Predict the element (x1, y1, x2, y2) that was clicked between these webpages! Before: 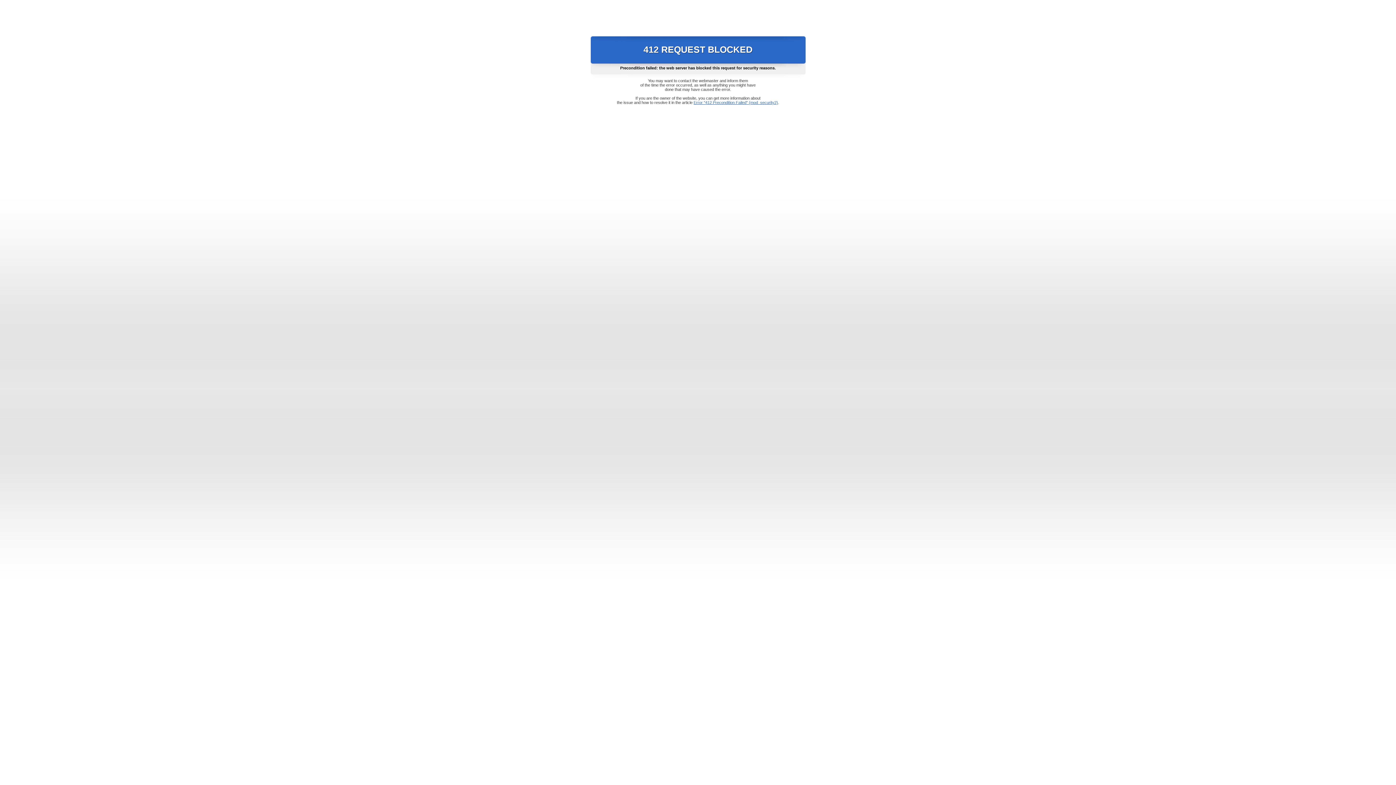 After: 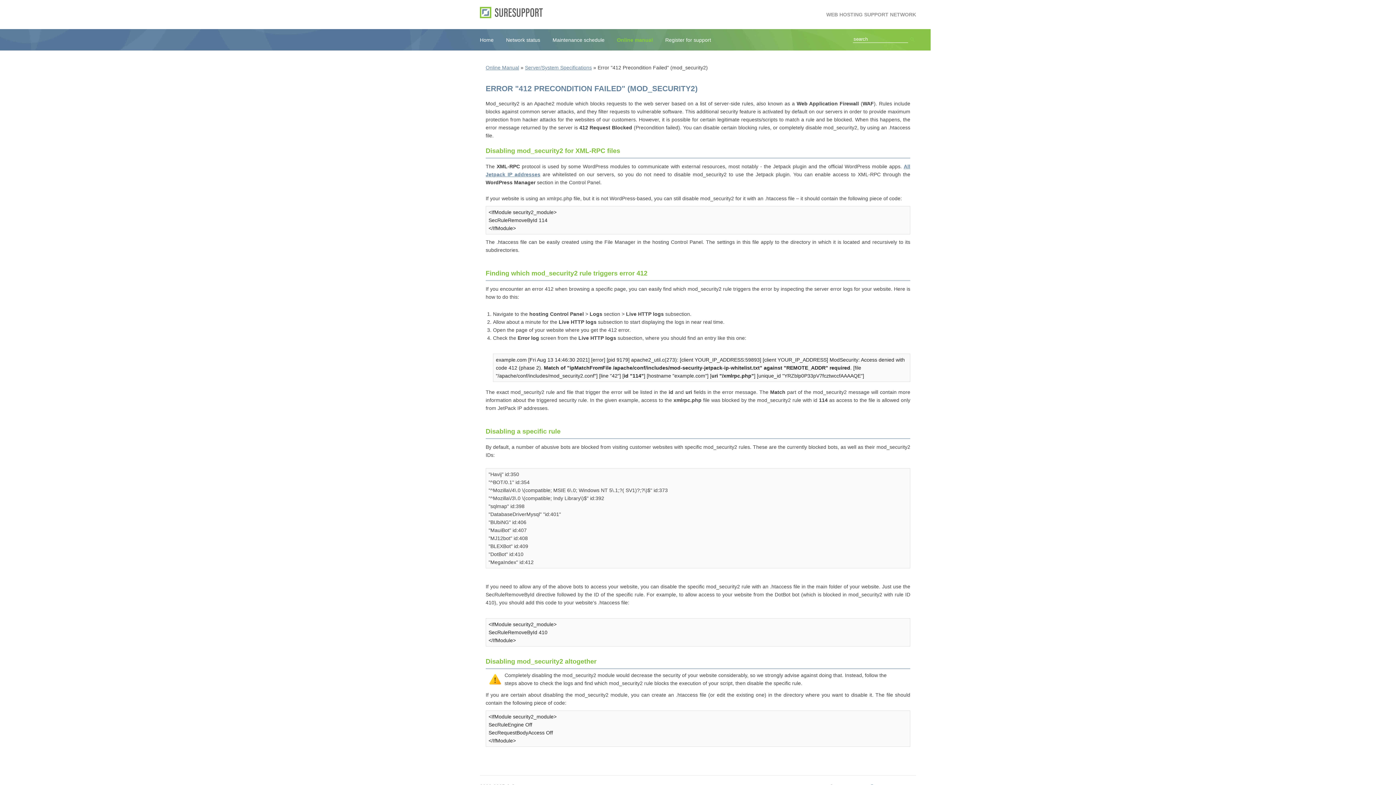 Action: bbox: (693, 100, 778, 104) label: Error "412 Precondition Failed" (mod_security2)